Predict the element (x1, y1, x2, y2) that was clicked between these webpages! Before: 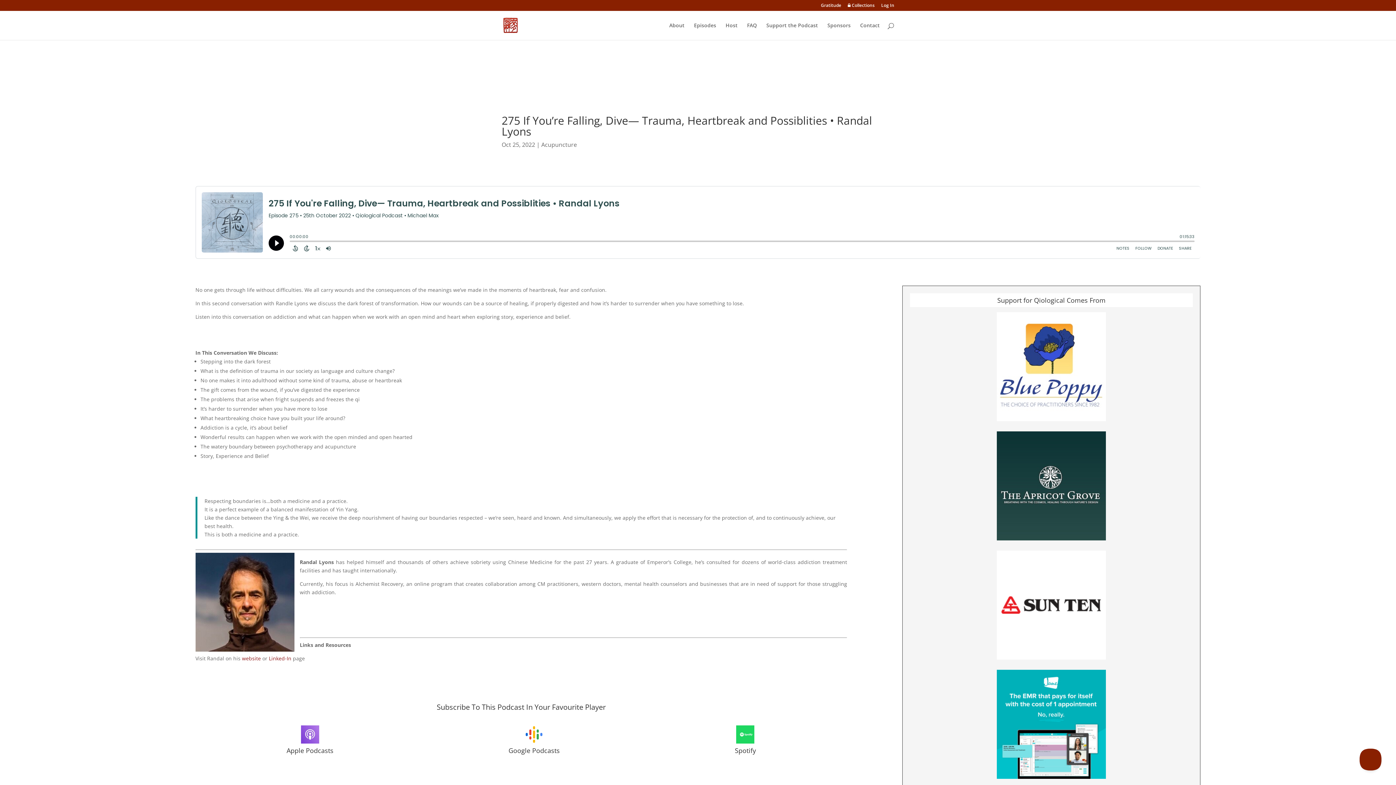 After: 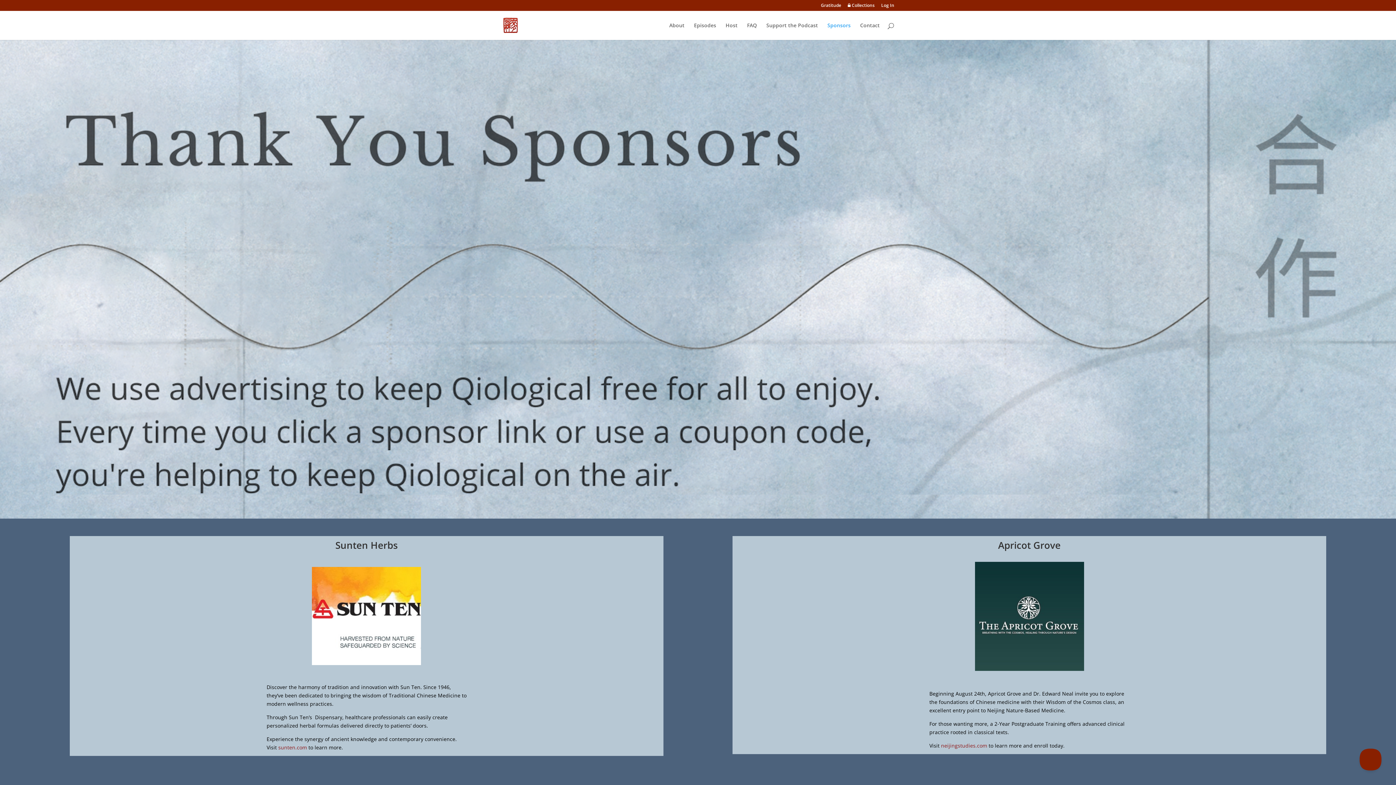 Action: bbox: (827, 22, 850, 40) label: Sponsors